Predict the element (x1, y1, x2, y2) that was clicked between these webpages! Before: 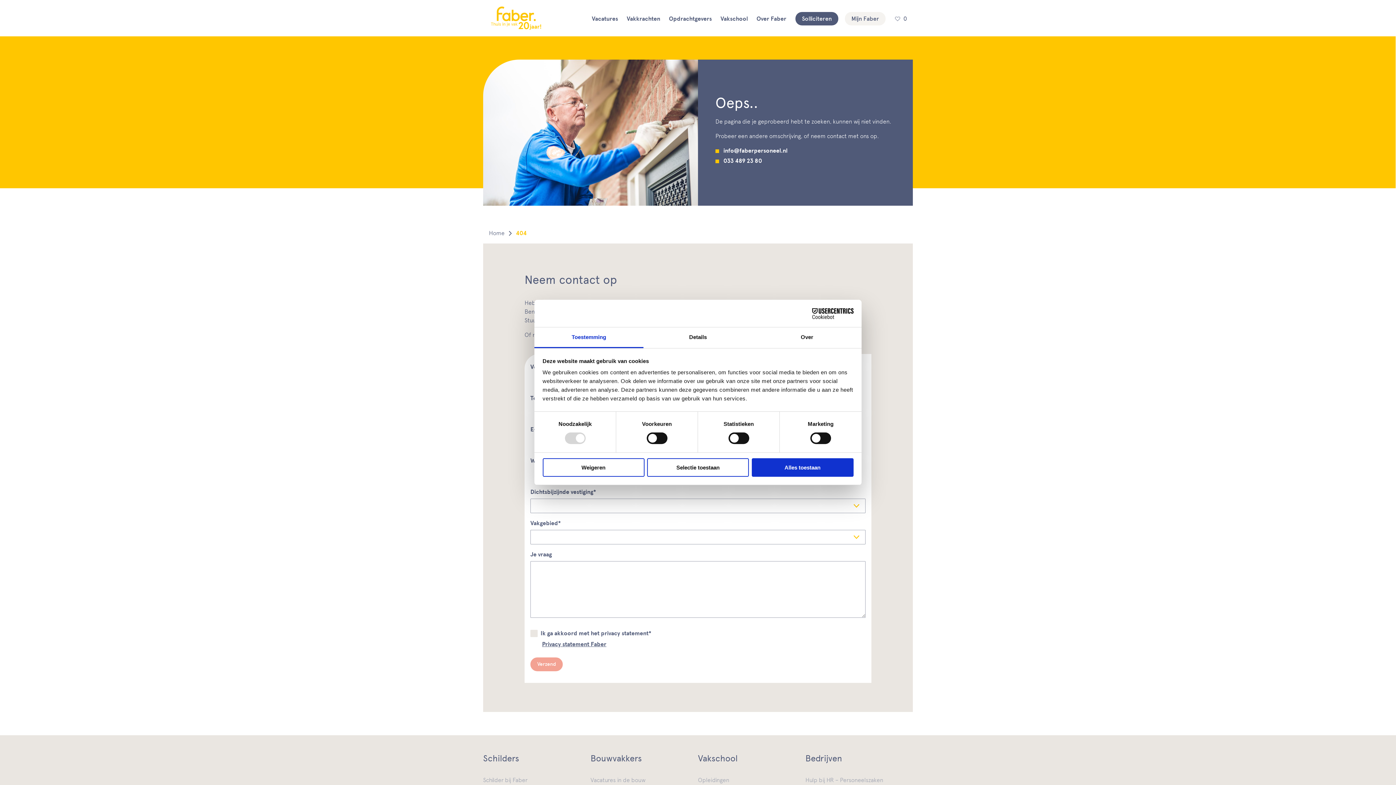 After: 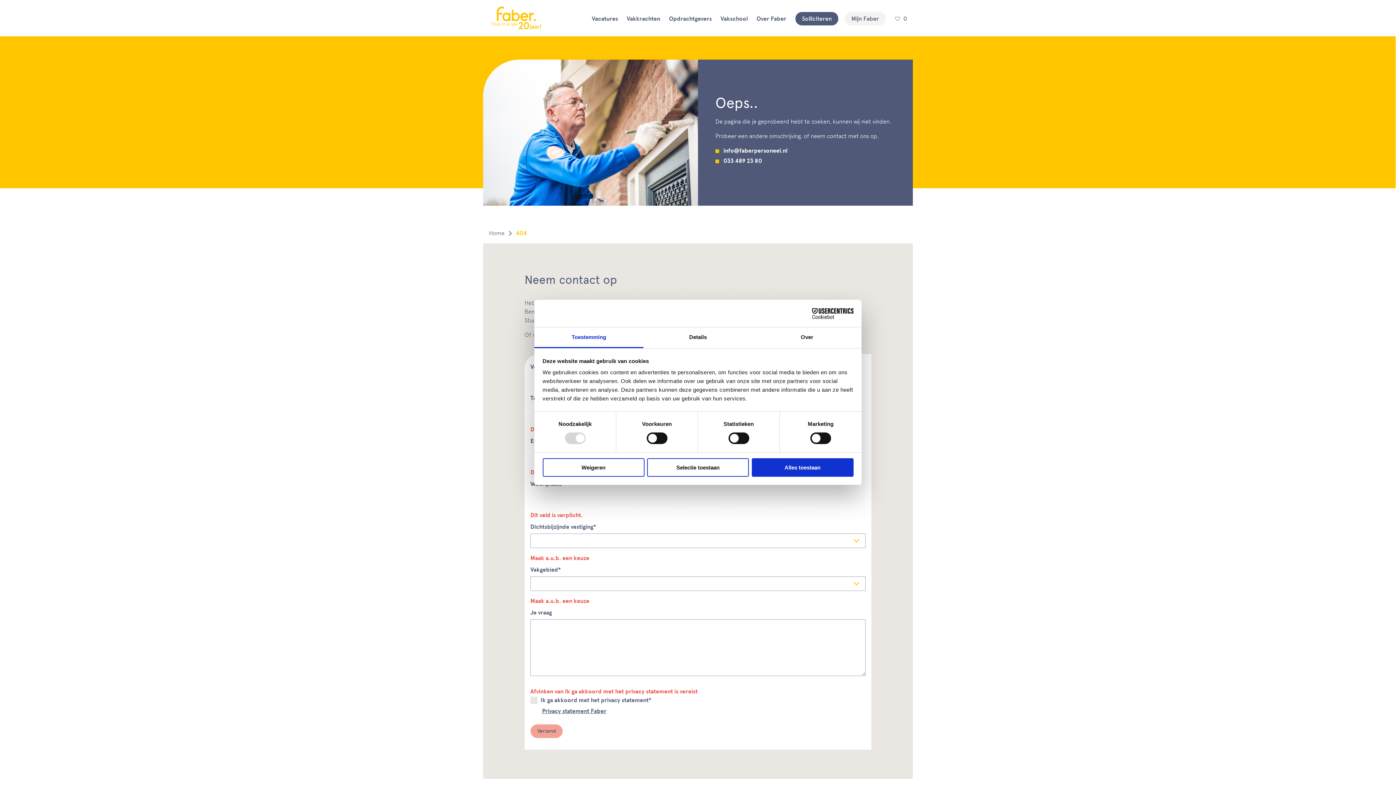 Action: label: Verzend bbox: (530, 657, 562, 671)